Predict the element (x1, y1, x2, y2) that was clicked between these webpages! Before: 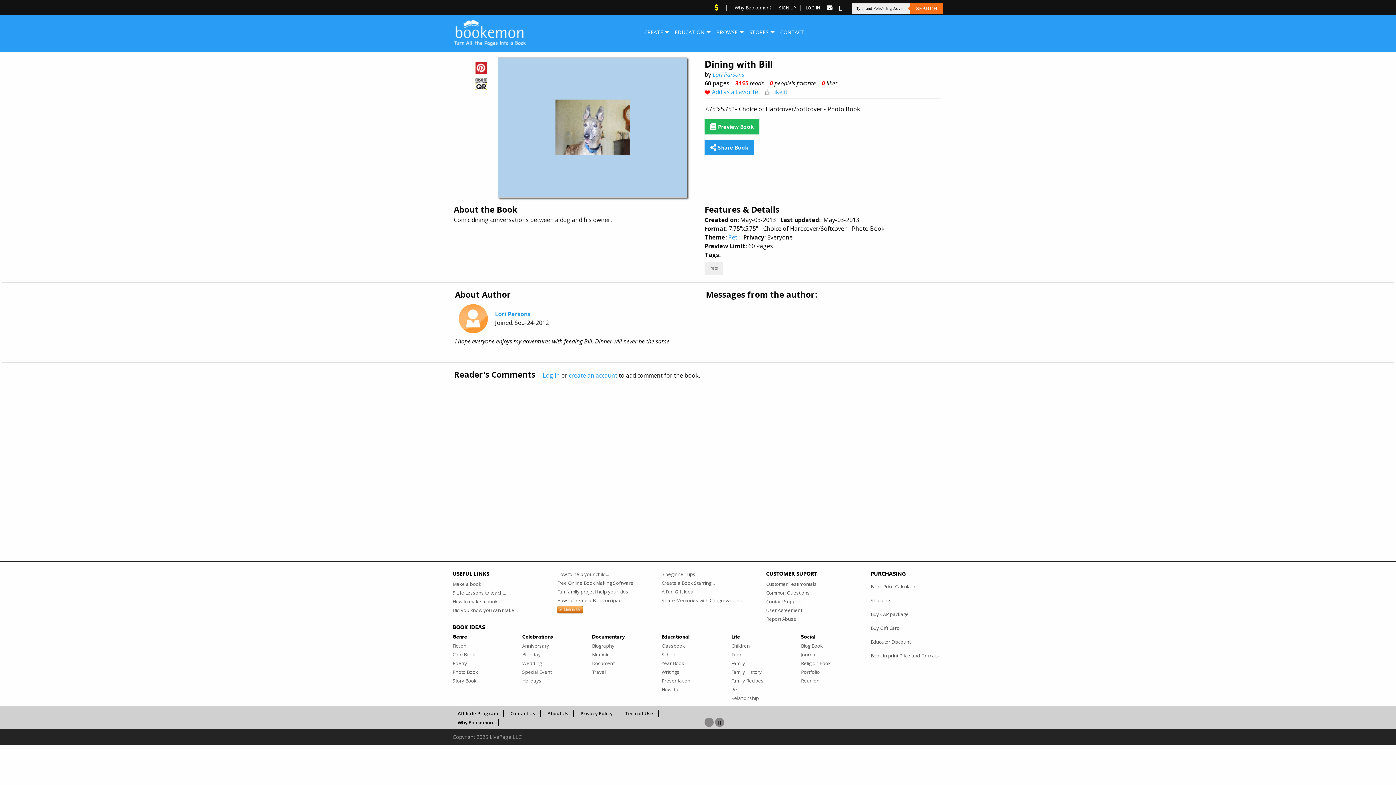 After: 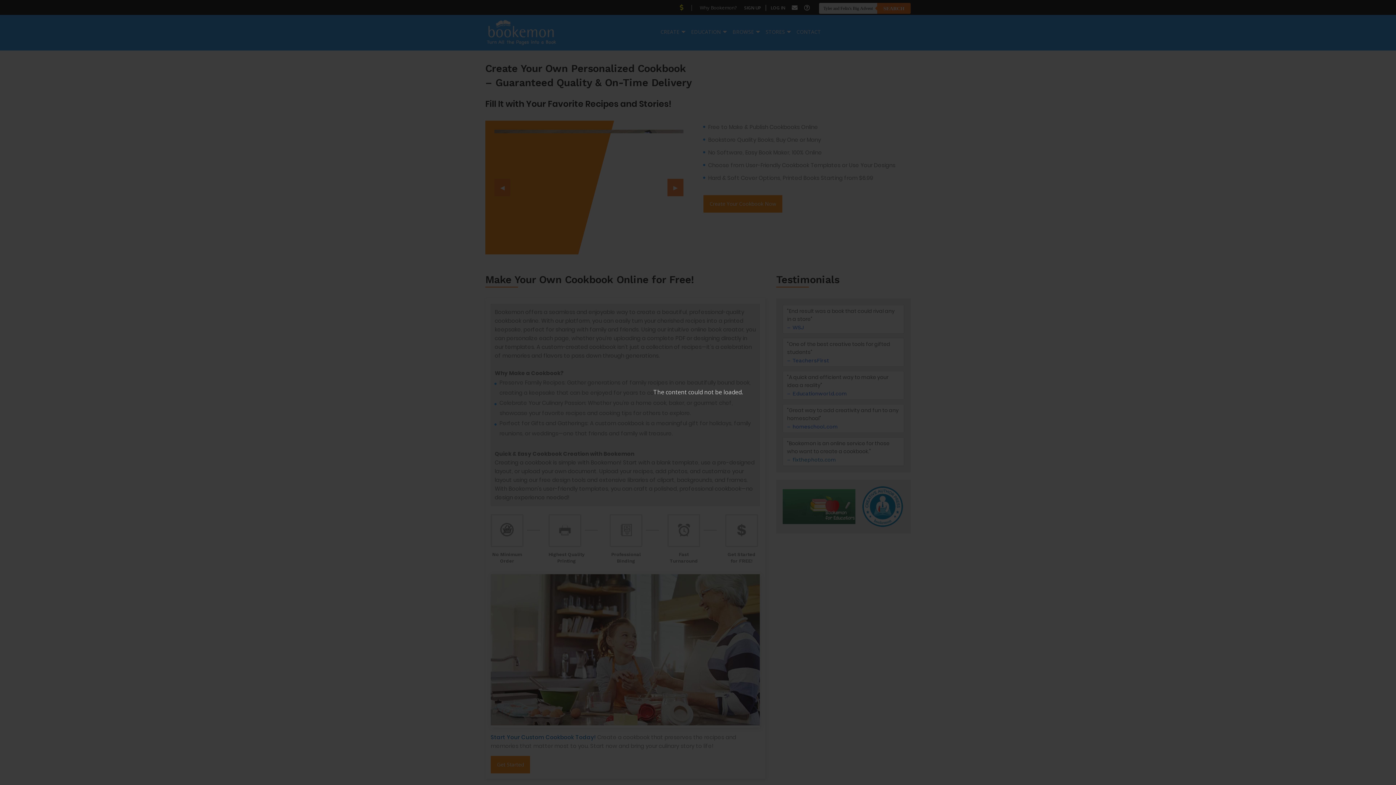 Action: label: CookBook bbox: (452, 650, 511, 659)